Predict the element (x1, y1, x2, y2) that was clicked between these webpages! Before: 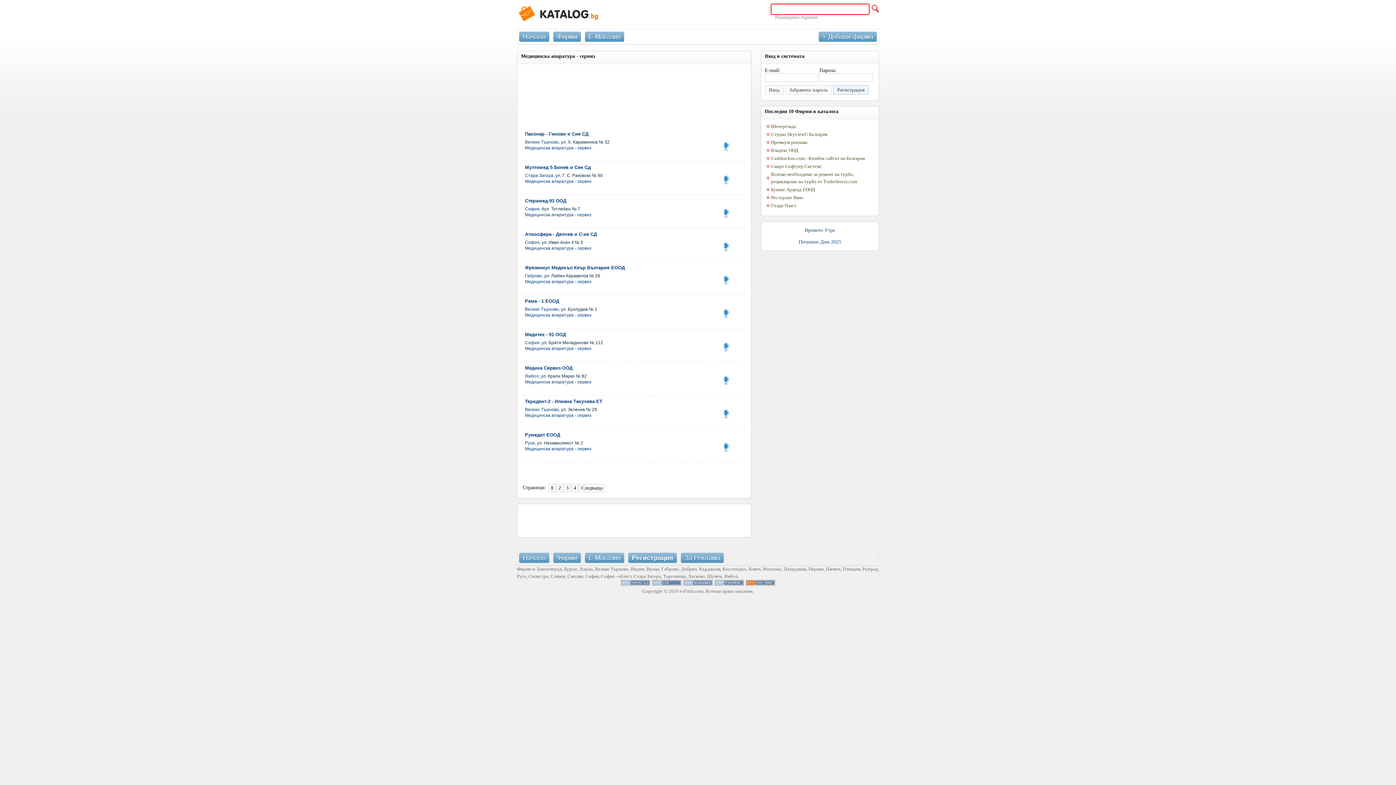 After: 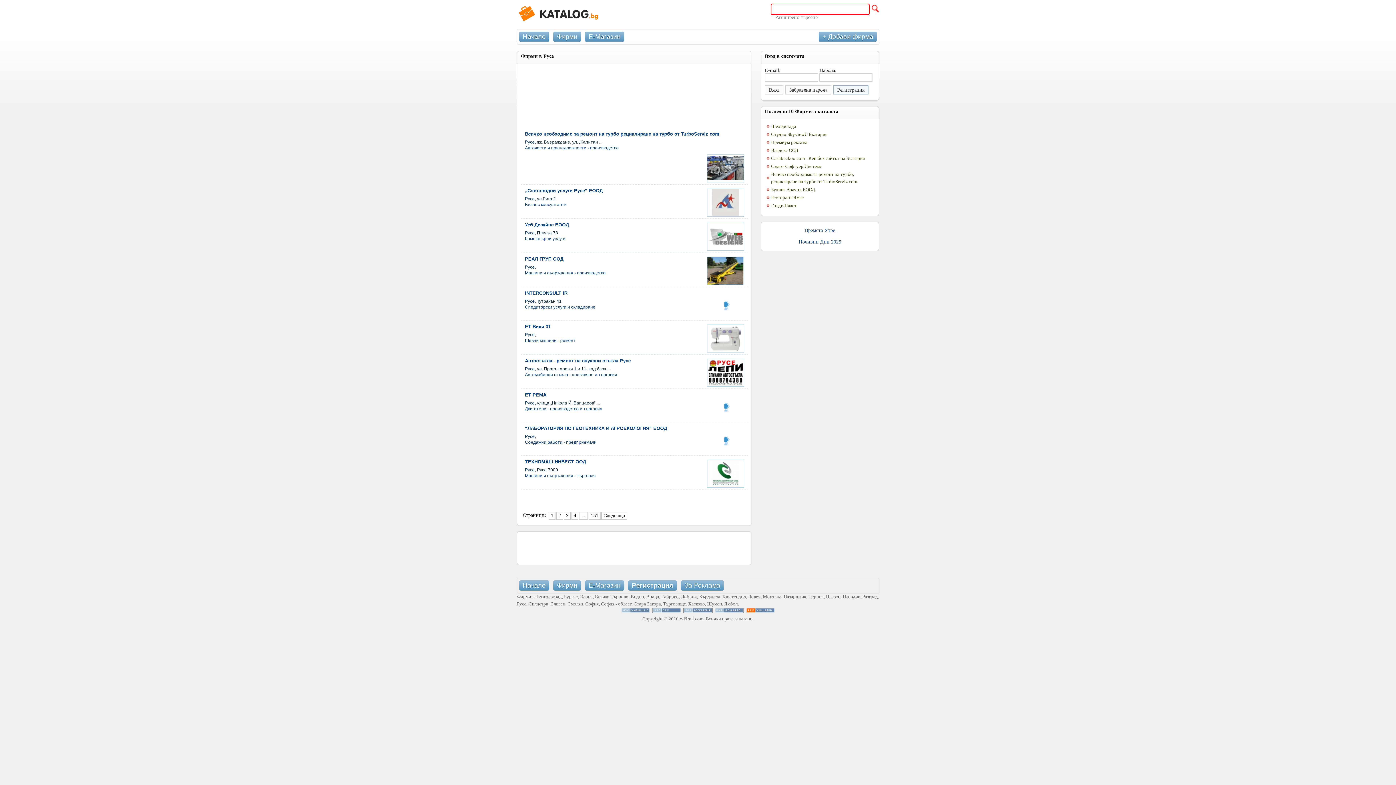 Action: label: Русе bbox: (525, 440, 534, 445)